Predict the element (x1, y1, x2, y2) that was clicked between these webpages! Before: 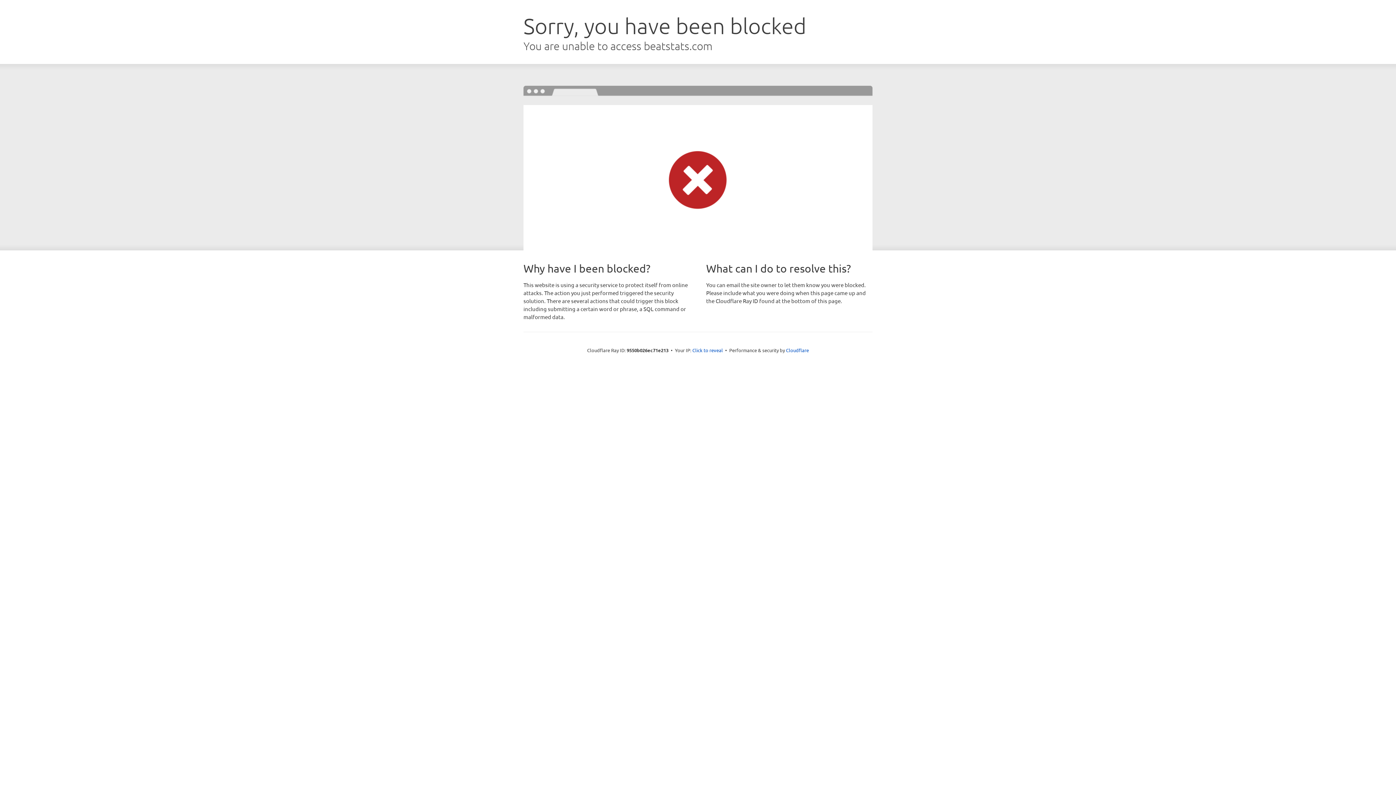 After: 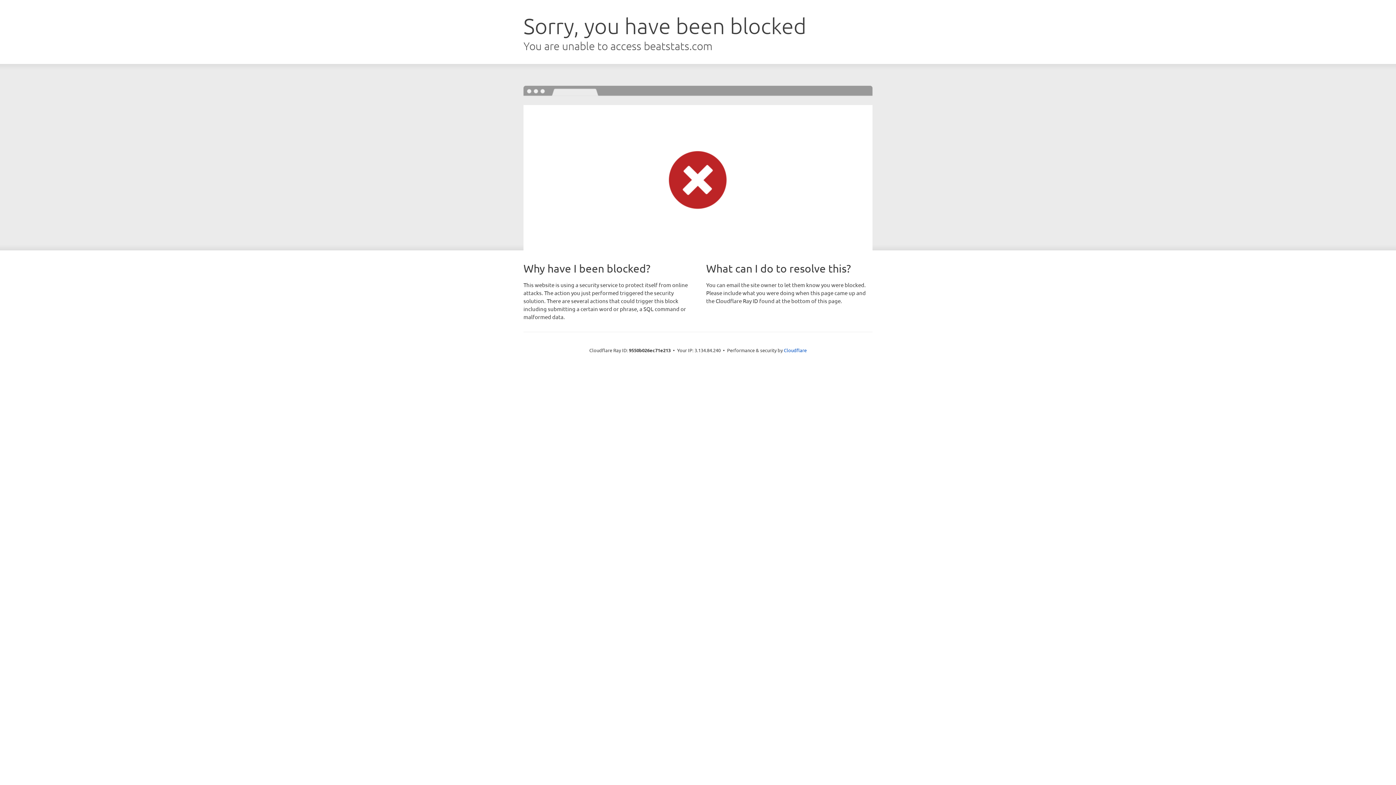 Action: bbox: (692, 346, 723, 353) label: Click to reveal